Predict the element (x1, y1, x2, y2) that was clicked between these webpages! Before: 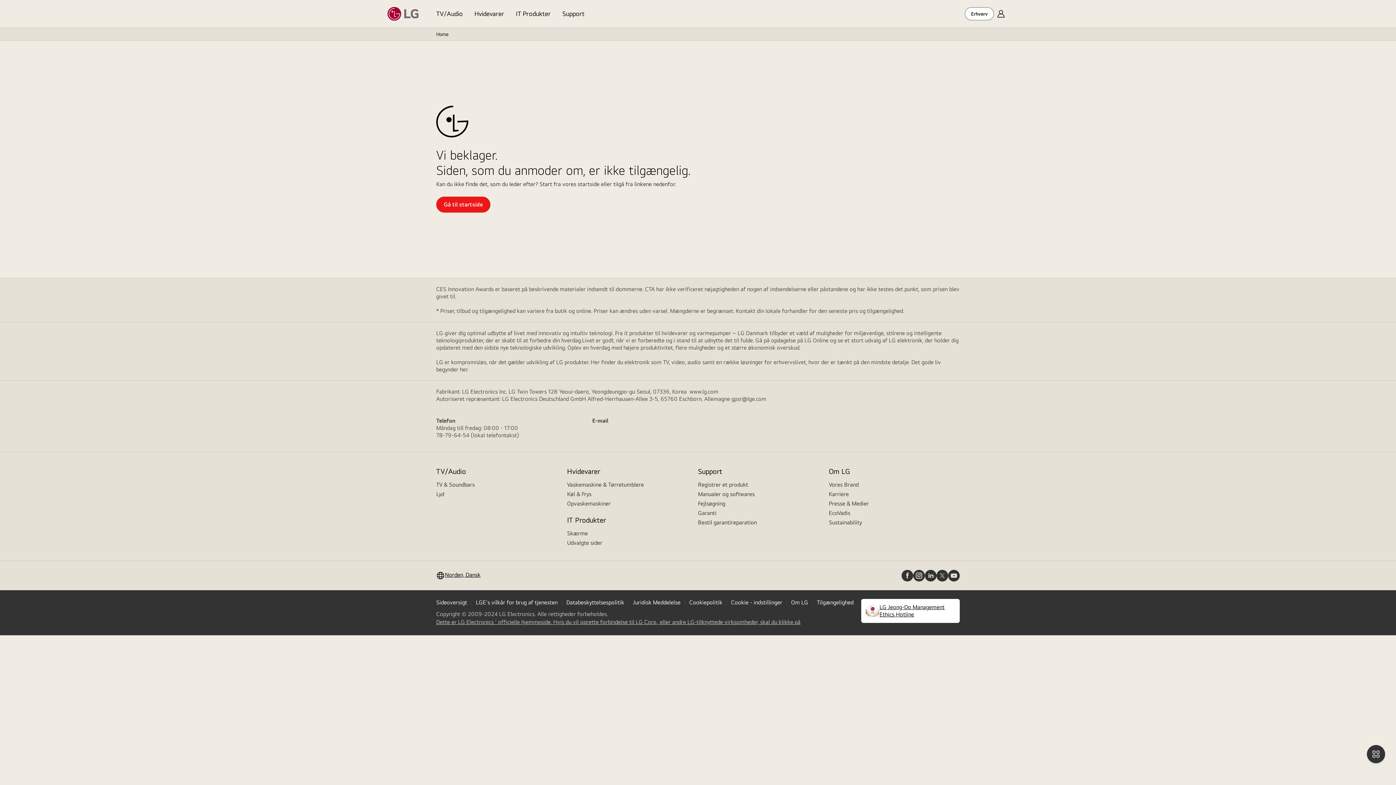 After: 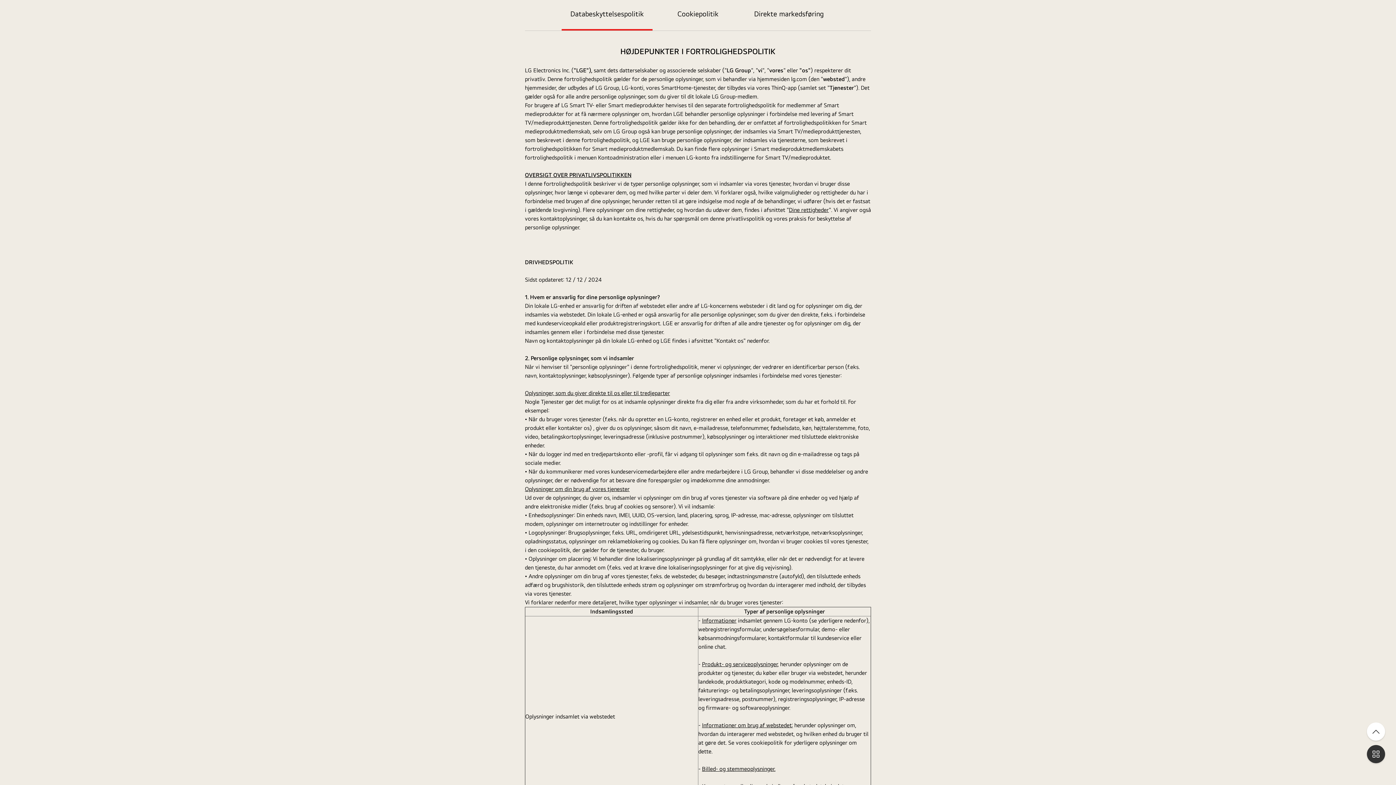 Action: bbox: (689, 599, 722, 606) label: Cookiepolitik